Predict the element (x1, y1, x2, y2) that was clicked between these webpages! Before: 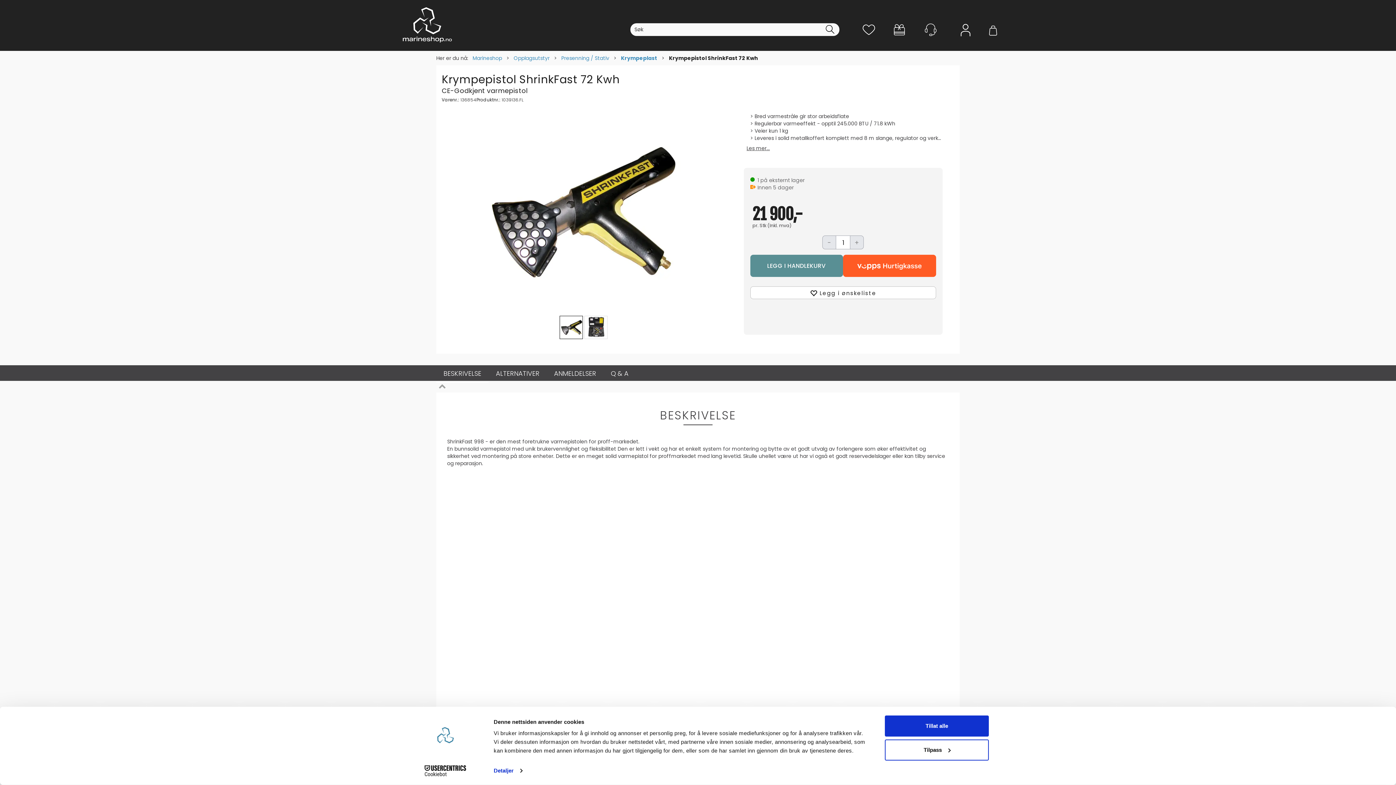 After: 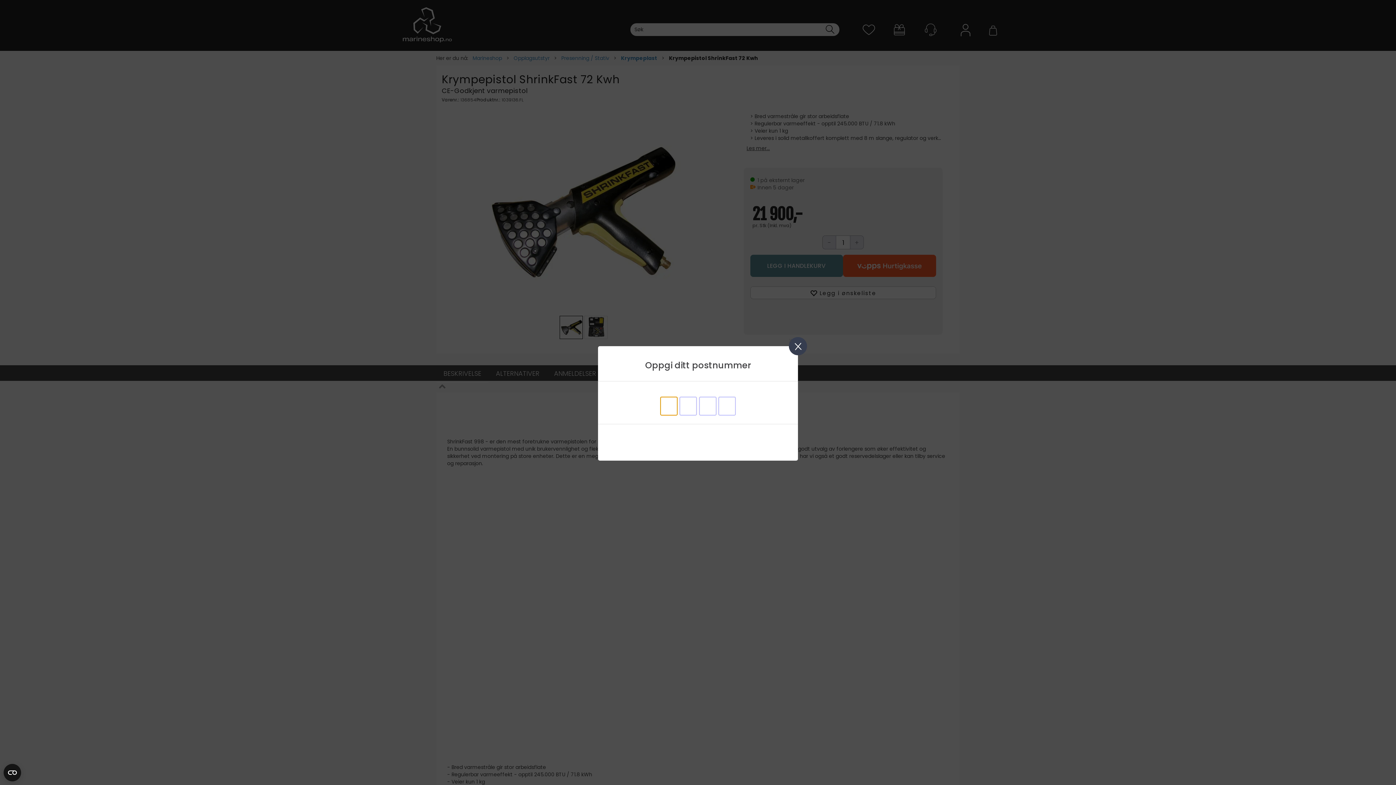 Action: bbox: (843, 254, 936, 277) label: vippsCheckoutLabel